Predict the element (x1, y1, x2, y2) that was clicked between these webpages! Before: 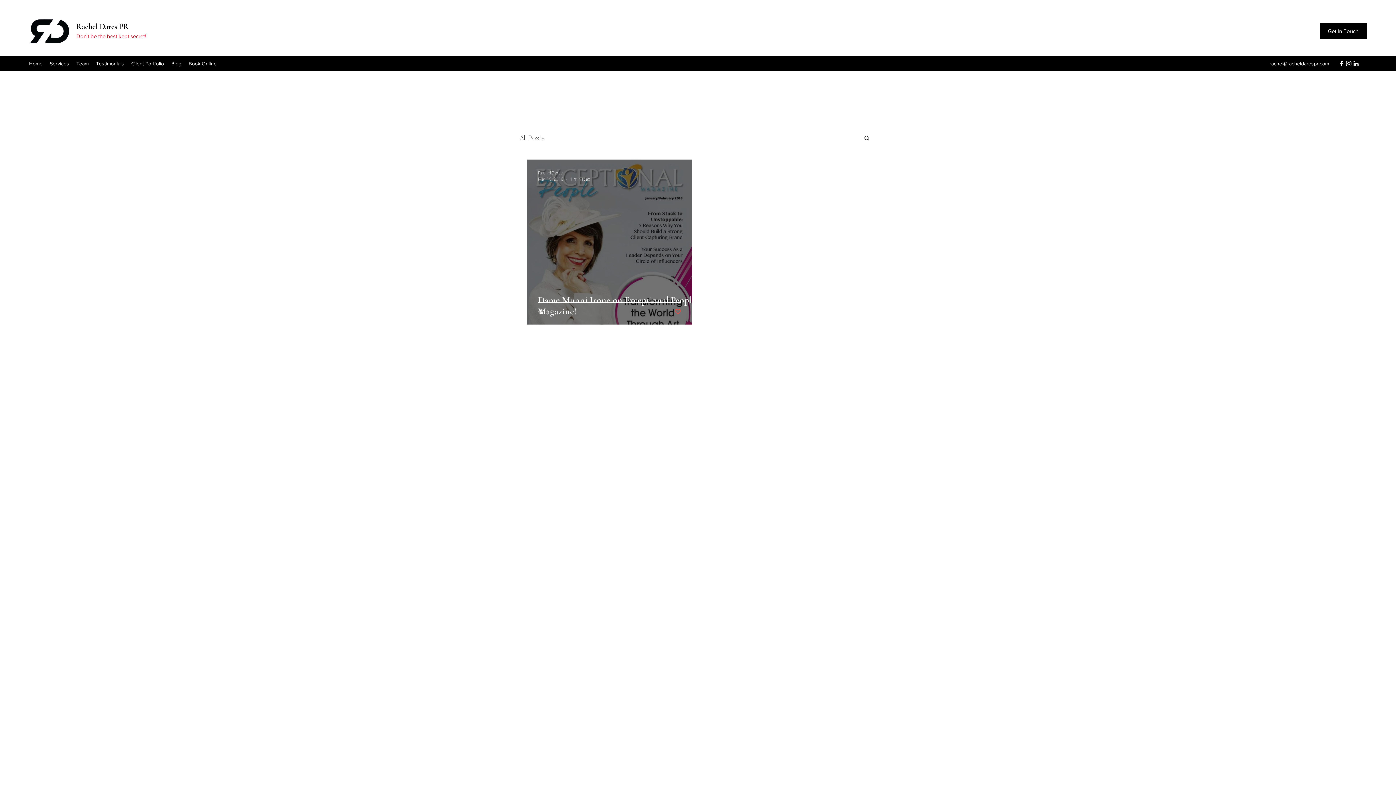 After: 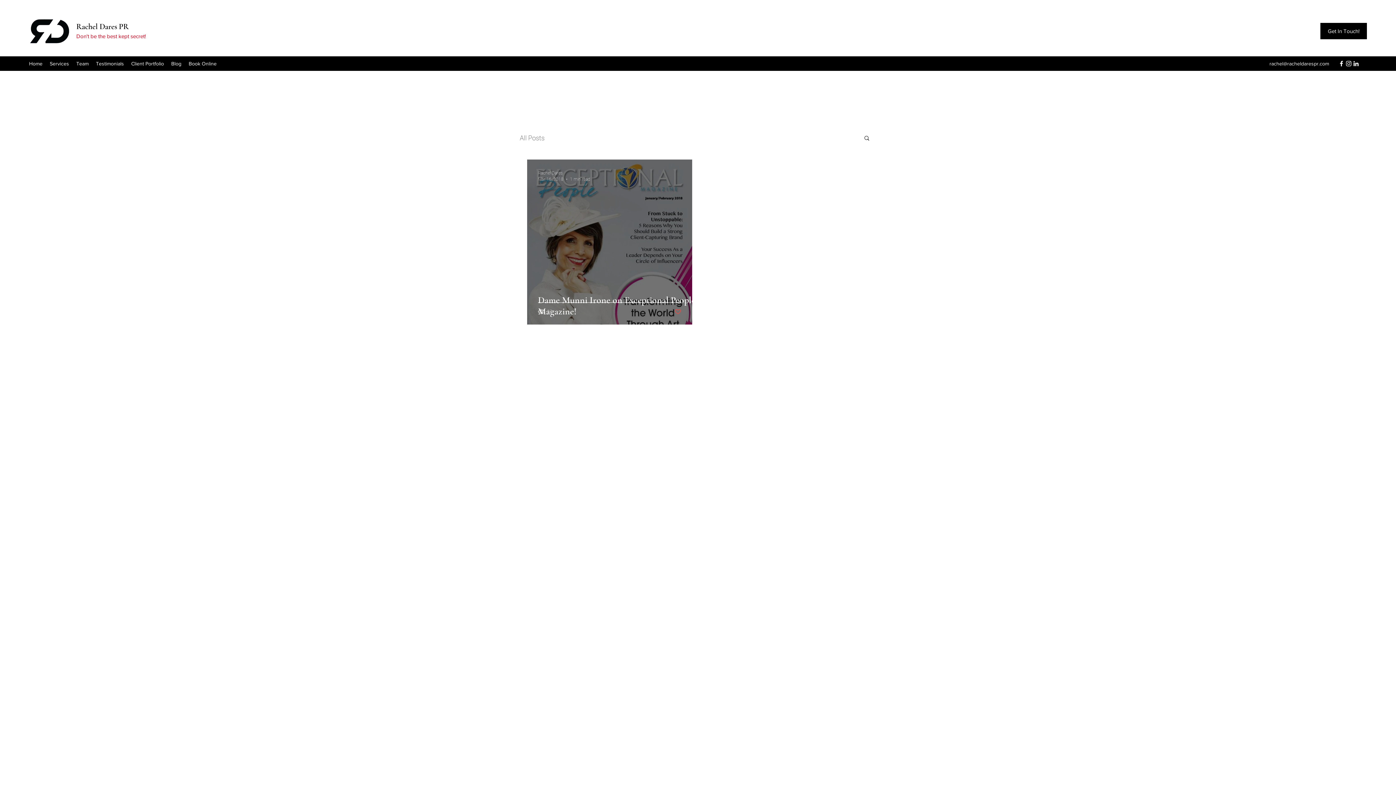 Action: label: Facebook bbox: (1338, 60, 1345, 67)